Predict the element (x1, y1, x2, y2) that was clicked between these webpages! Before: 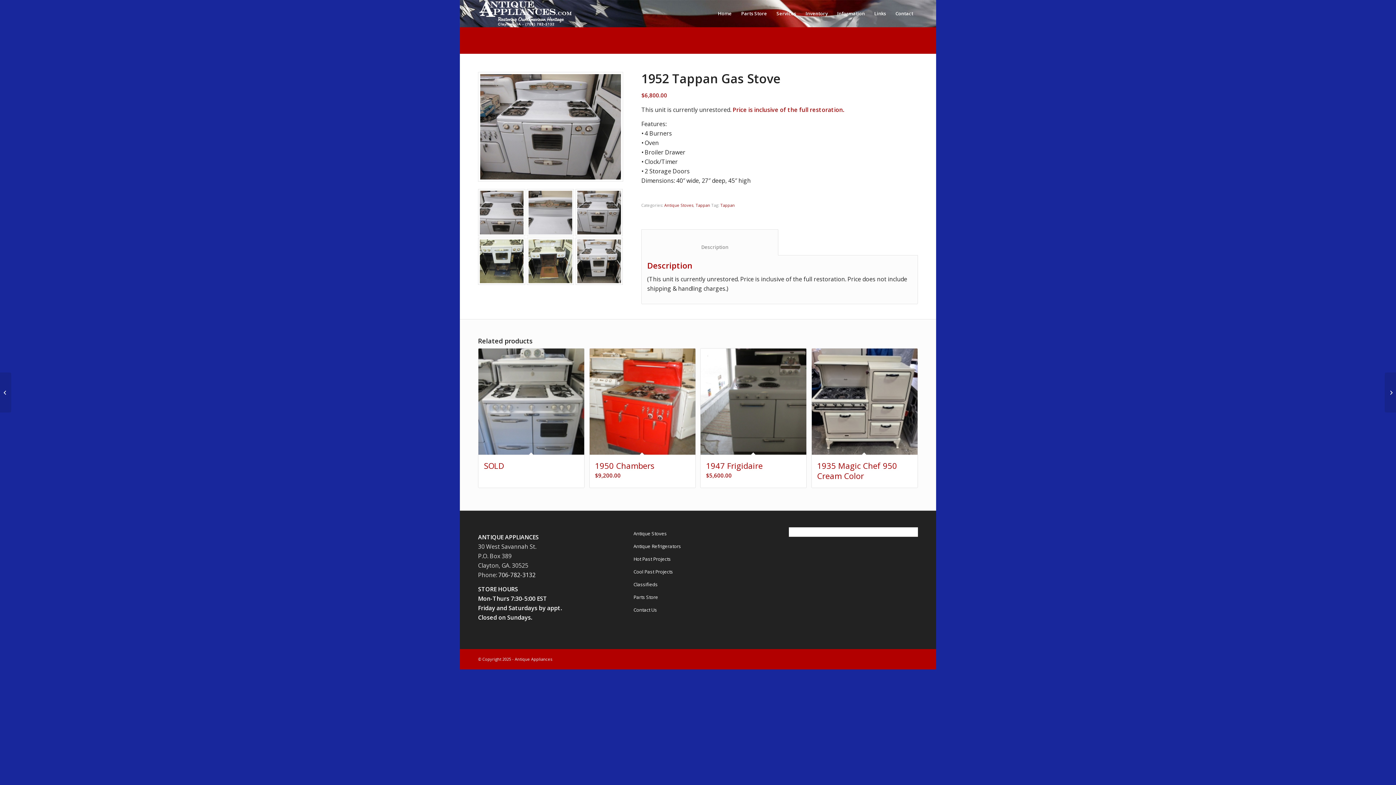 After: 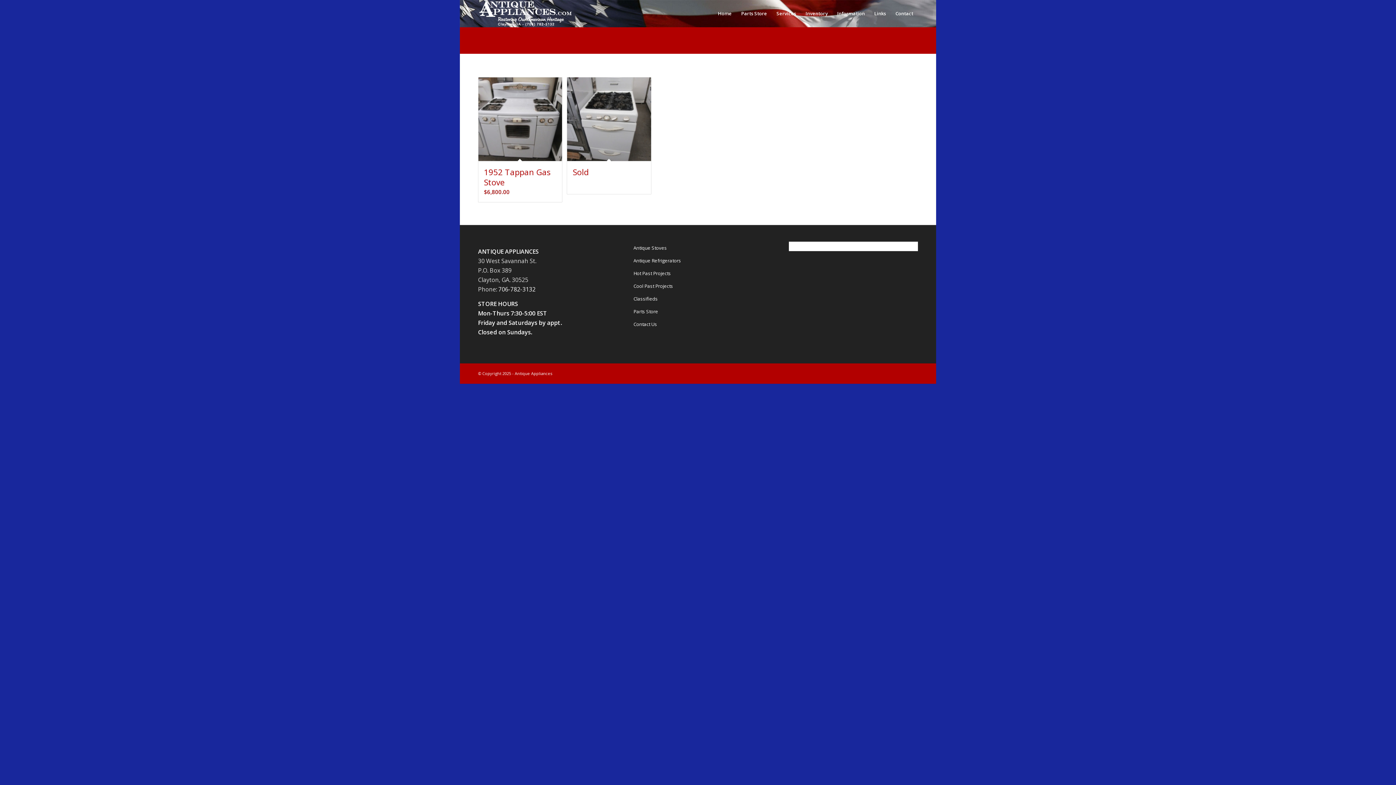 Action: bbox: (720, 202, 735, 207) label: Tappan